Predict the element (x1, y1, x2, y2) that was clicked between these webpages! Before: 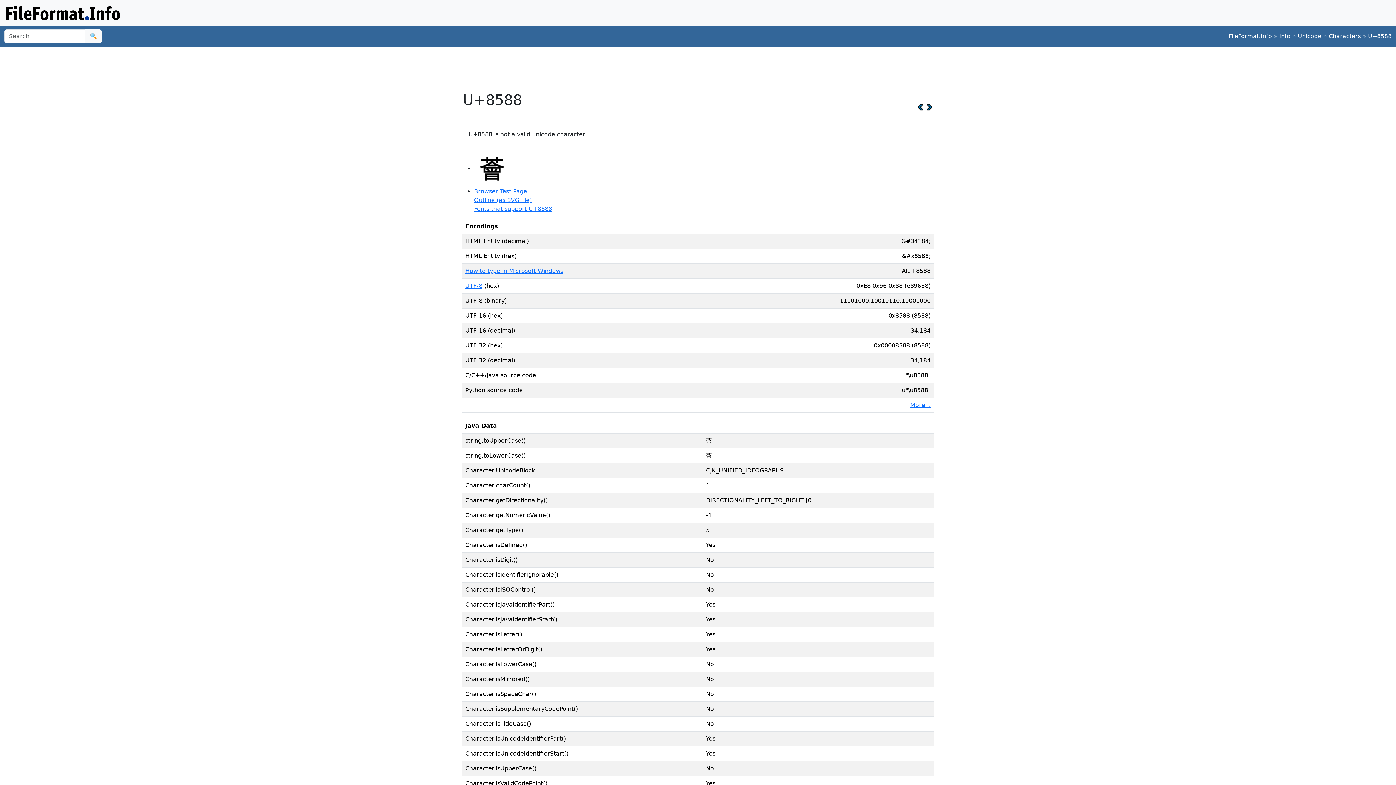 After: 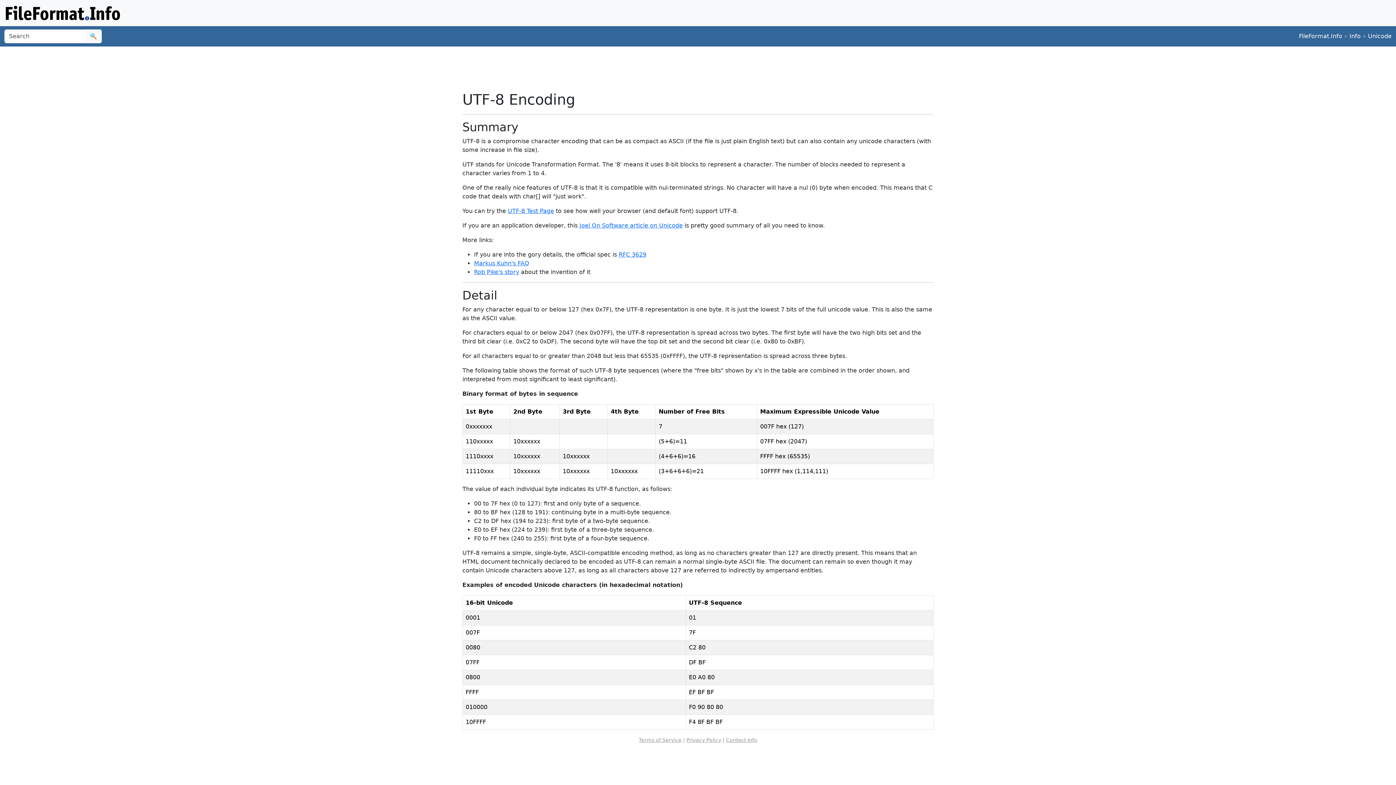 Action: label: UTF-8 bbox: (465, 282, 482, 289)